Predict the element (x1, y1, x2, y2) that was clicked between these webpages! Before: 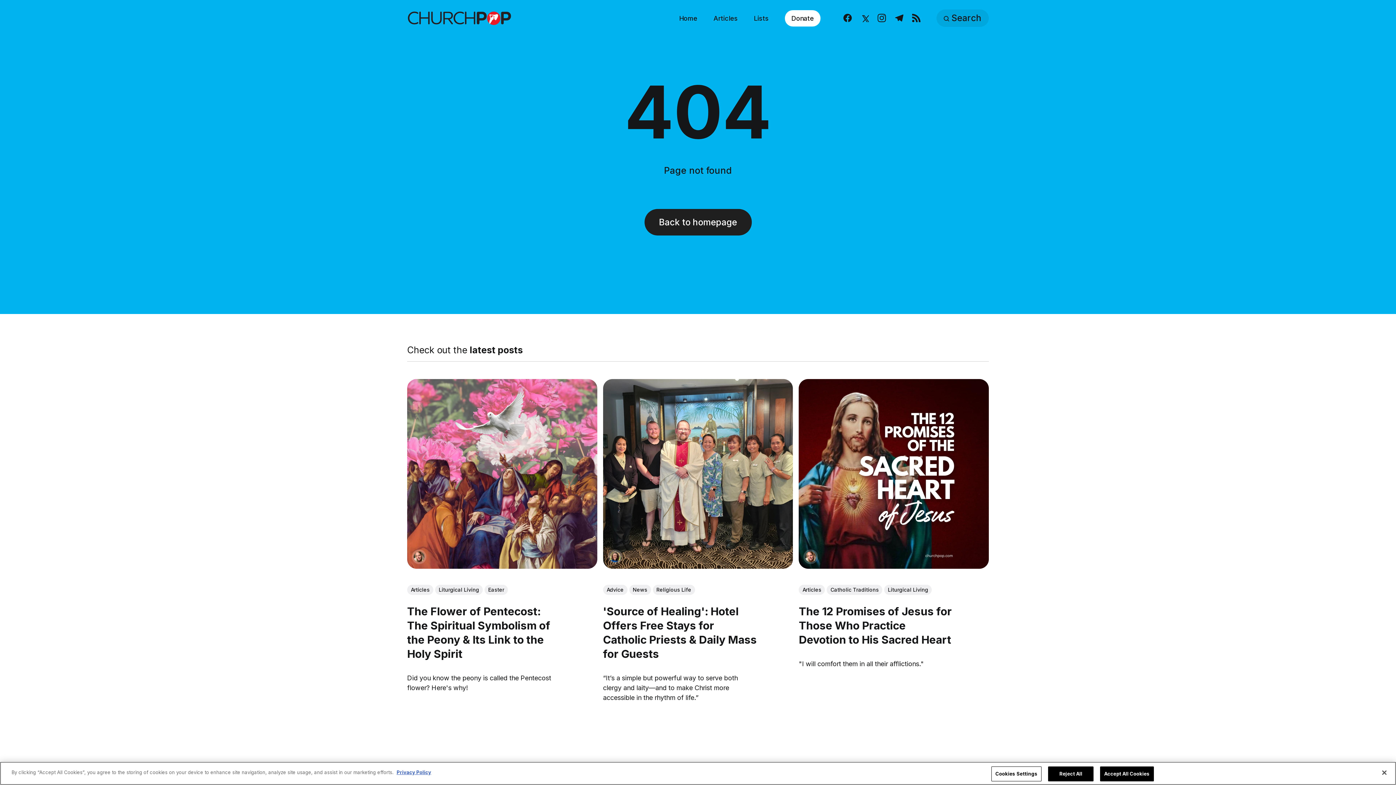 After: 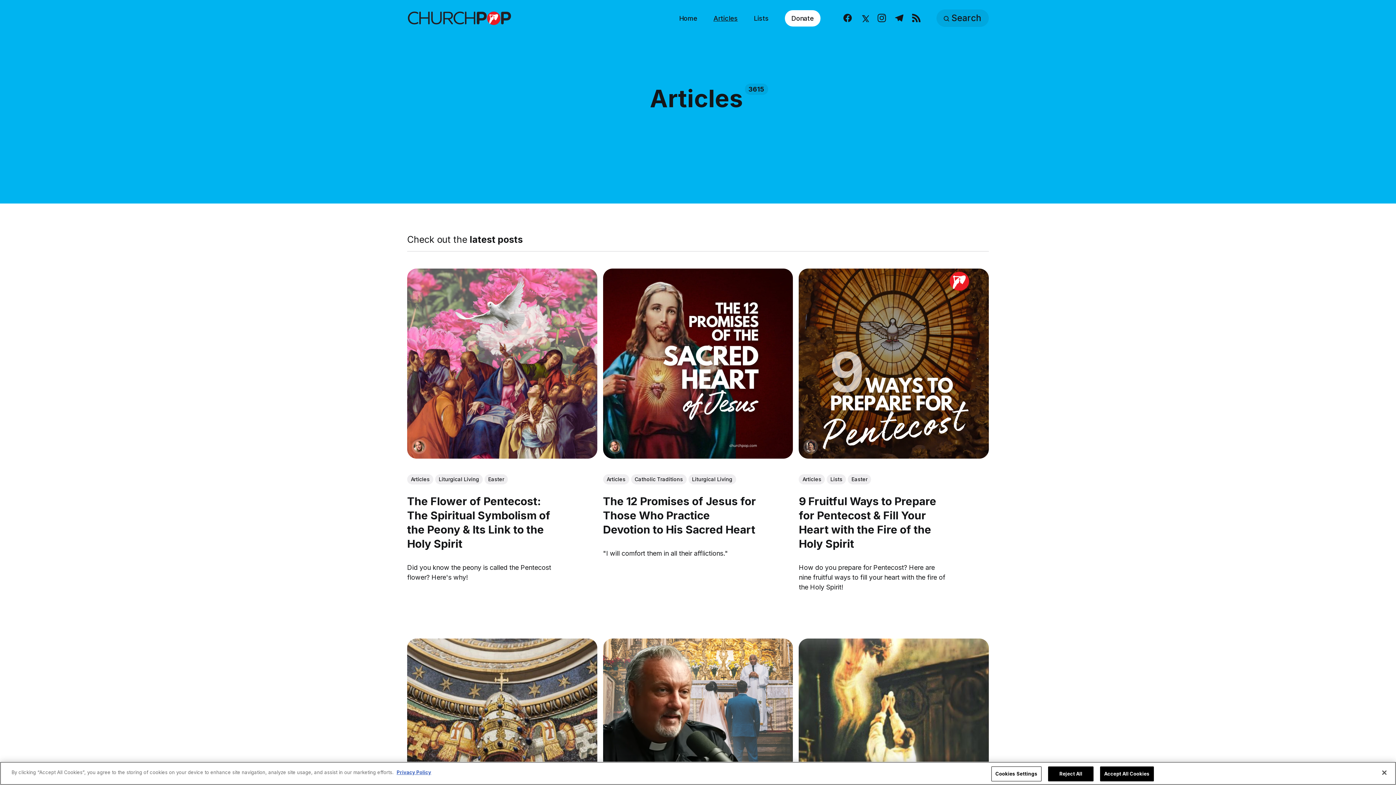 Action: bbox: (799, 584, 825, 595) label: Articles